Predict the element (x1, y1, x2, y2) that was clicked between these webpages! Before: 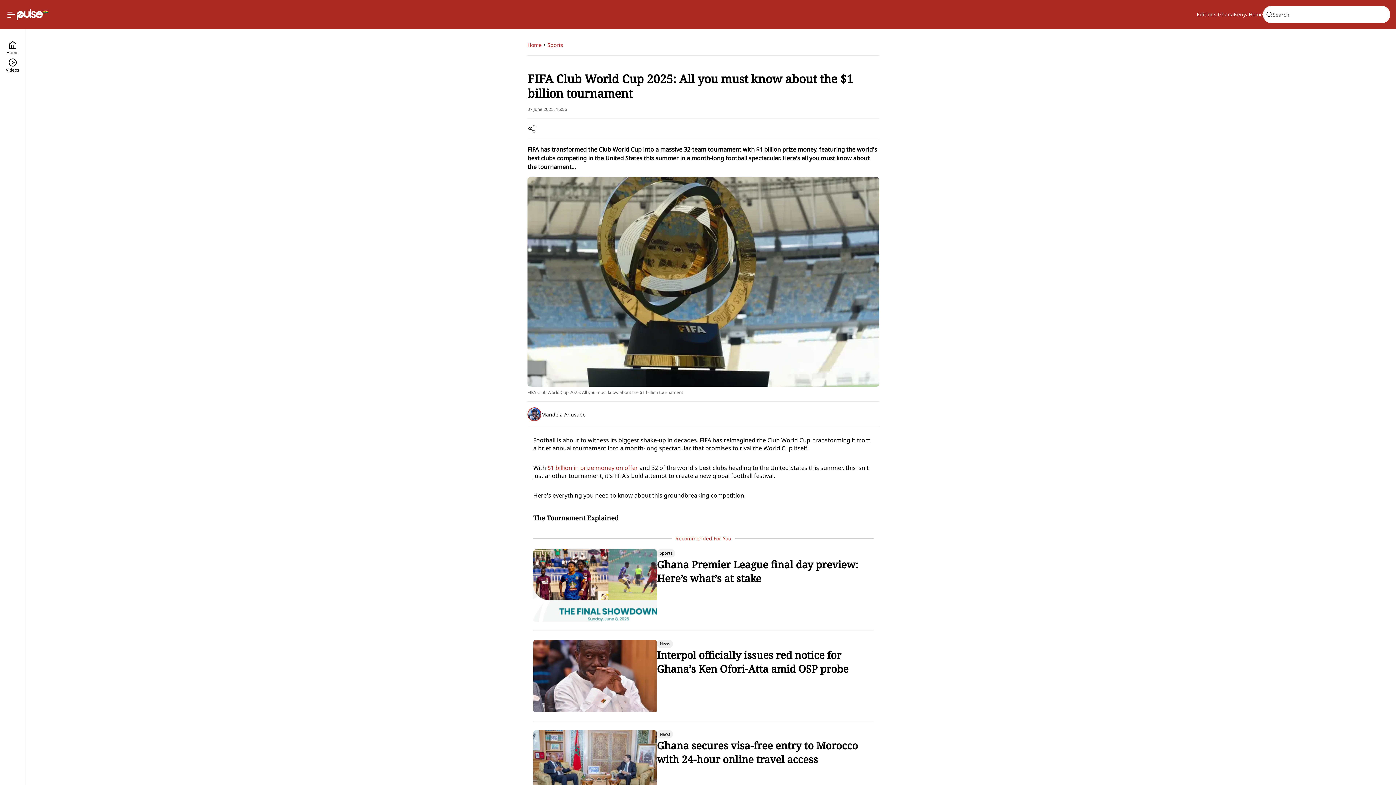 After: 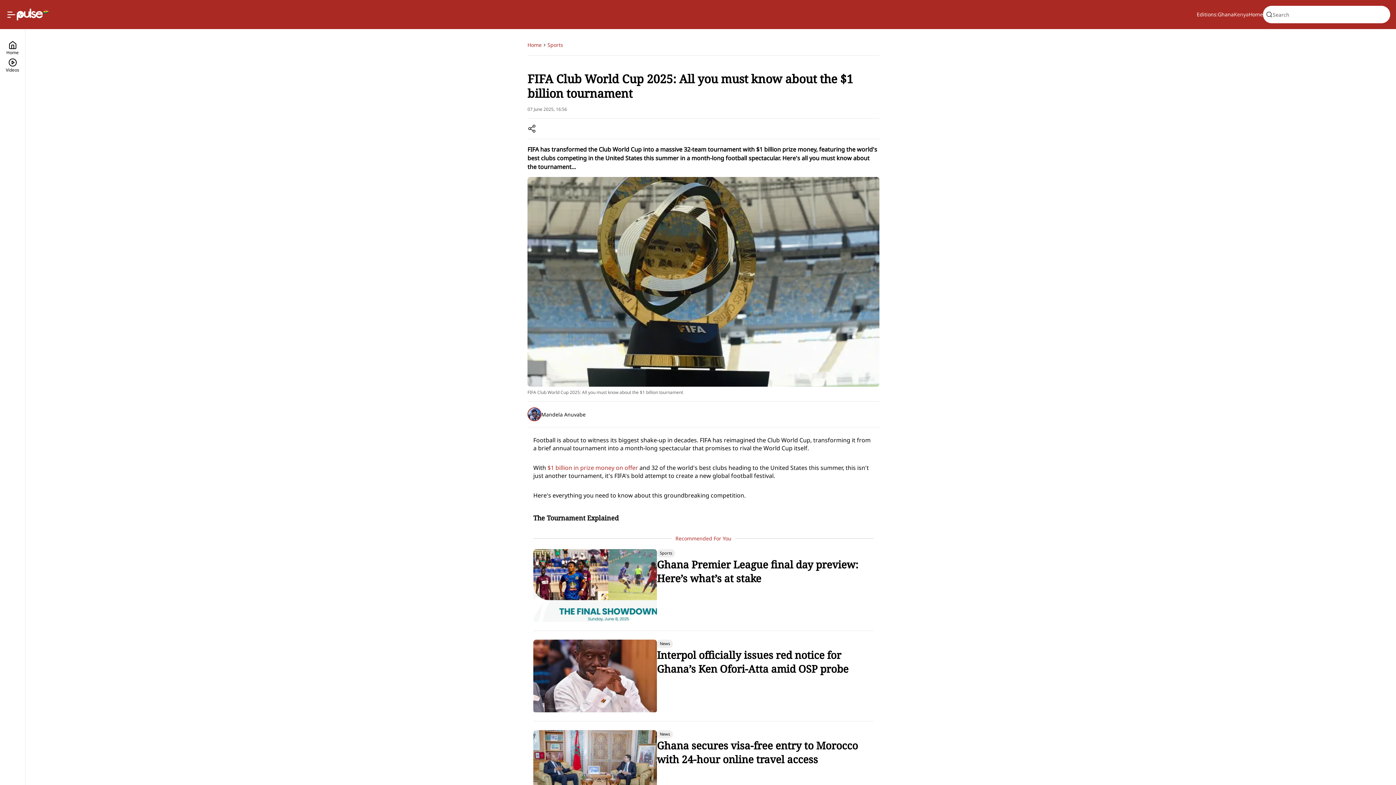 Action: label: Kenya bbox: (1234, 10, 1249, 18)